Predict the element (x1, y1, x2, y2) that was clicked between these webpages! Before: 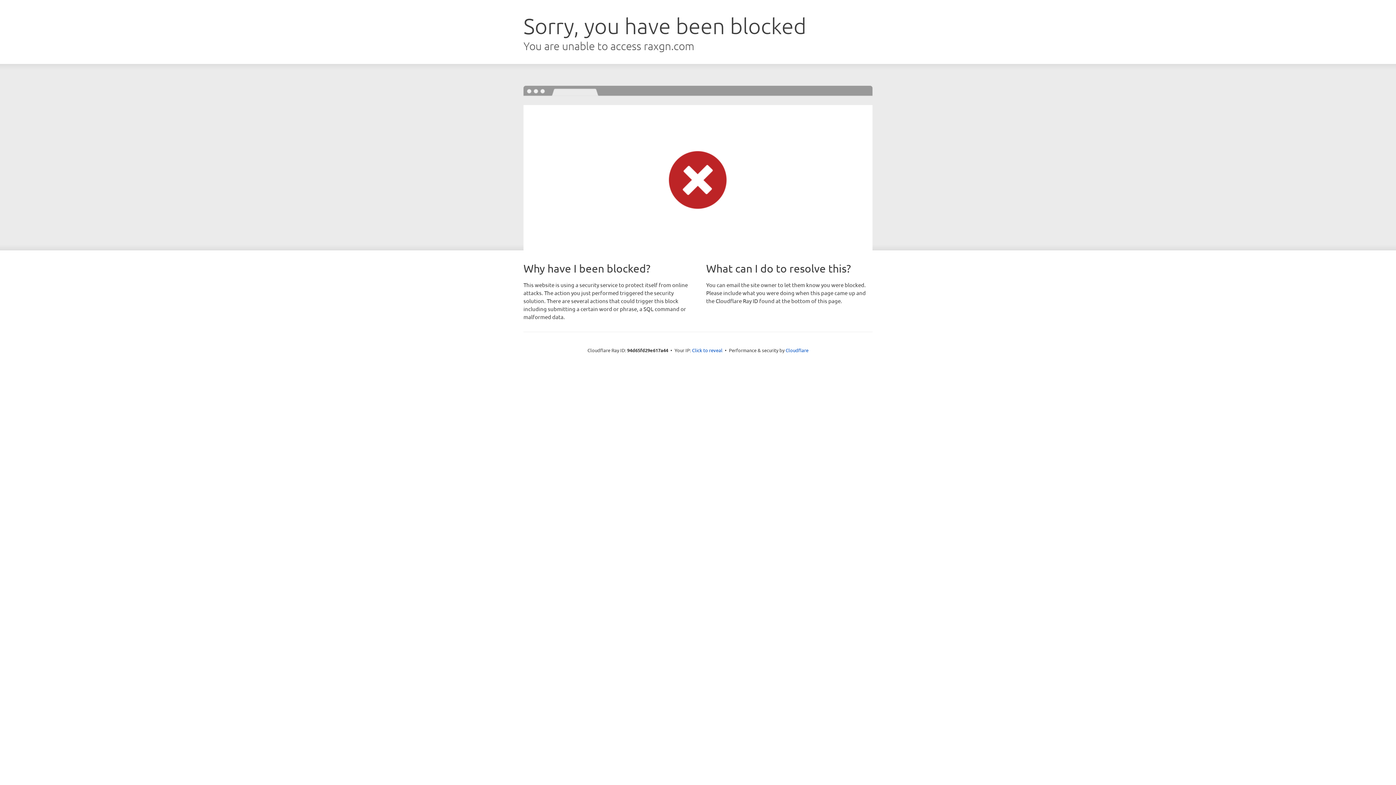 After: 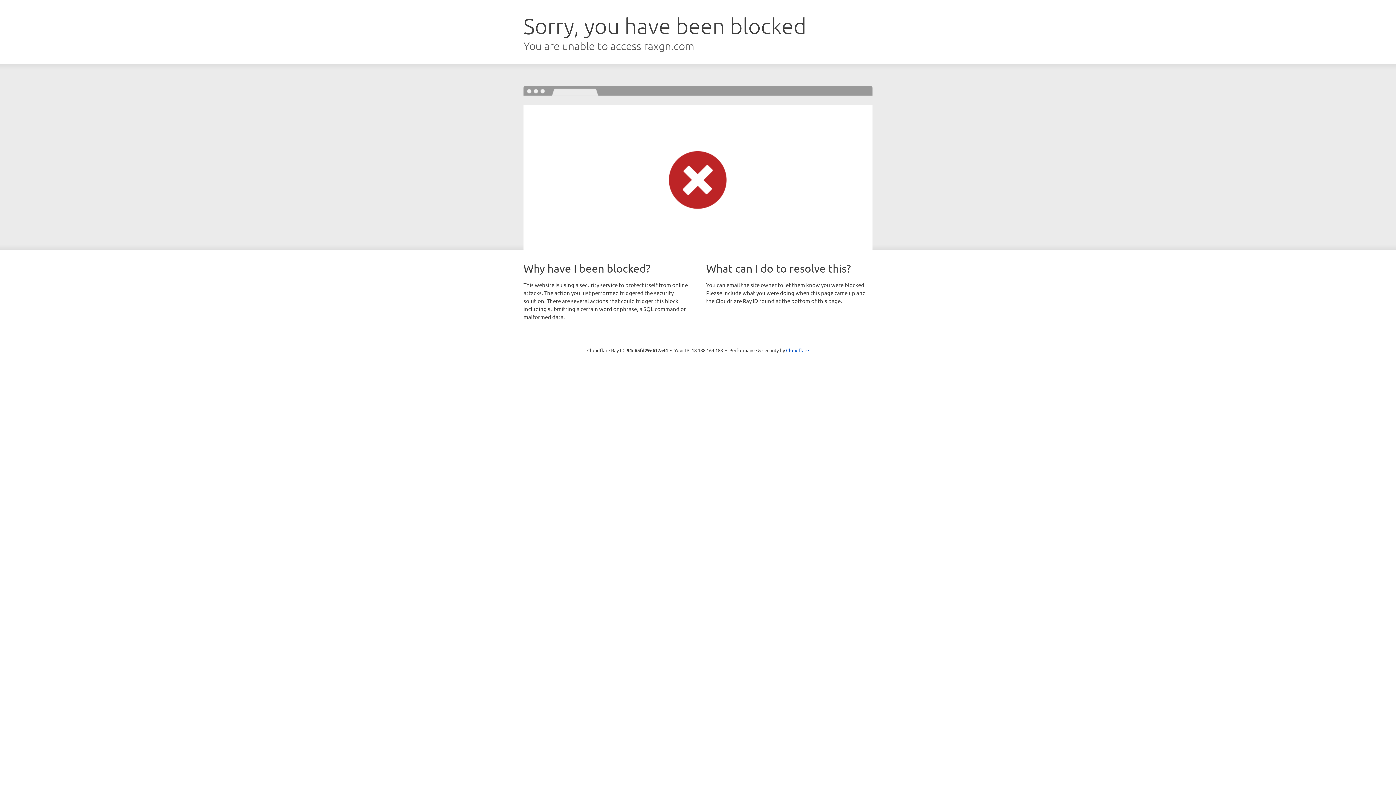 Action: bbox: (692, 346, 722, 353) label: Click to reveal